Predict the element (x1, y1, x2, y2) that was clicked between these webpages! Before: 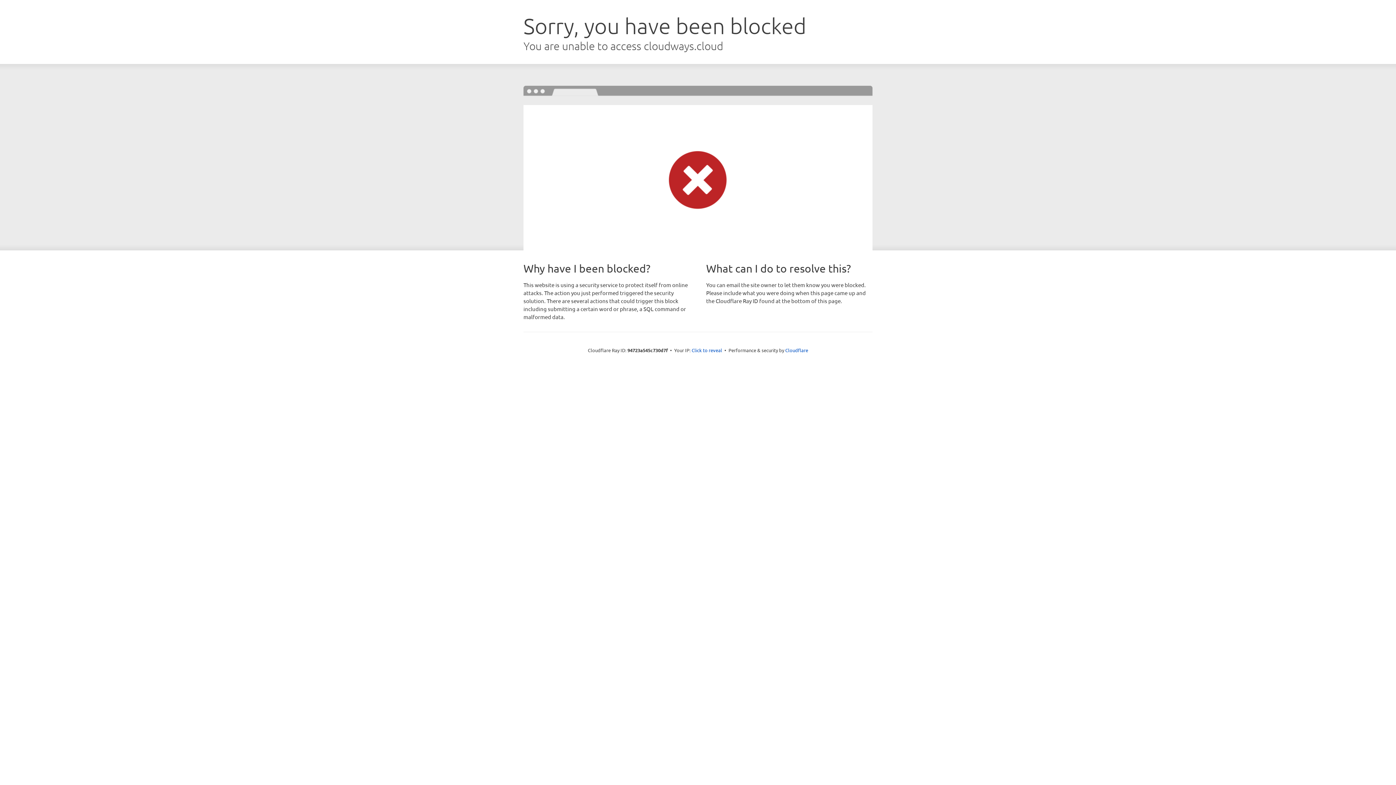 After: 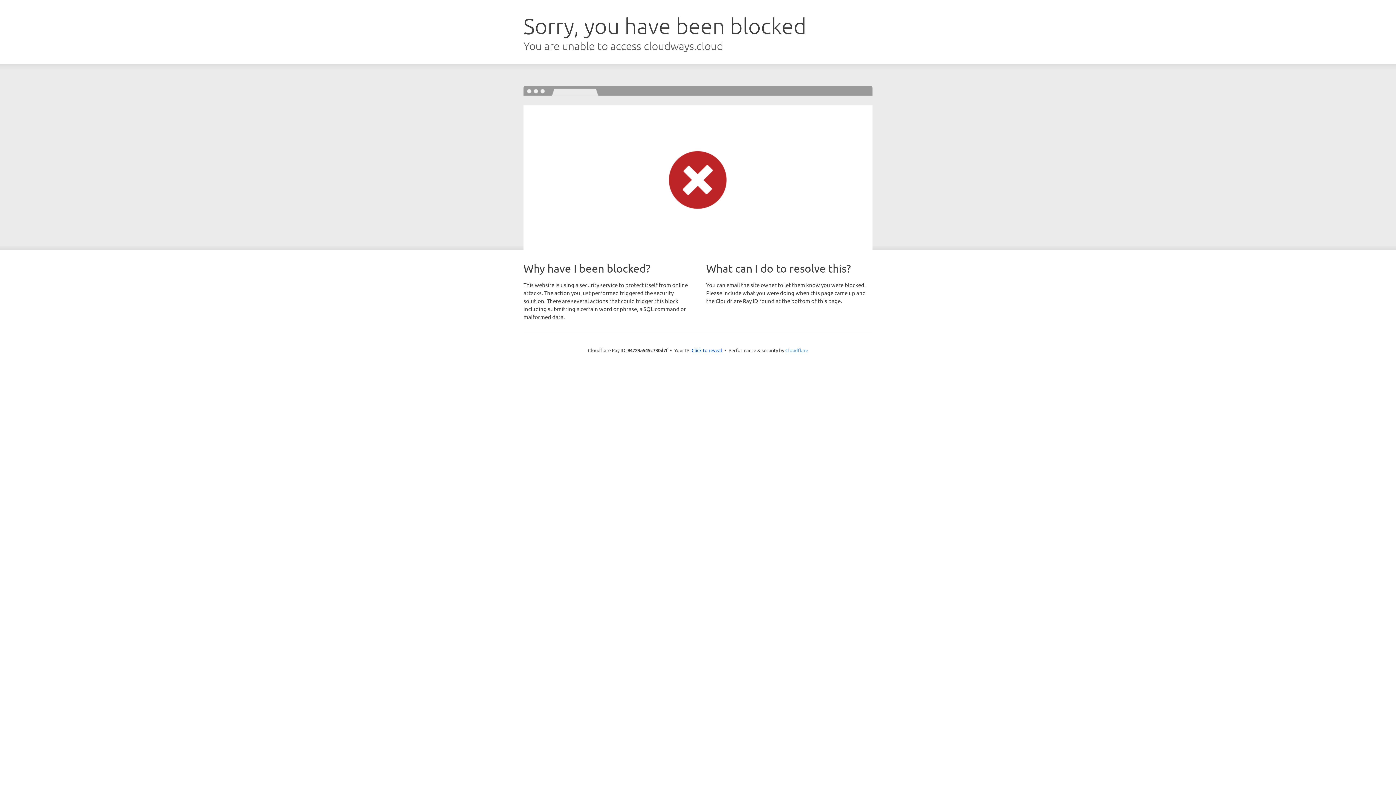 Action: bbox: (785, 347, 808, 353) label: Cloudflare